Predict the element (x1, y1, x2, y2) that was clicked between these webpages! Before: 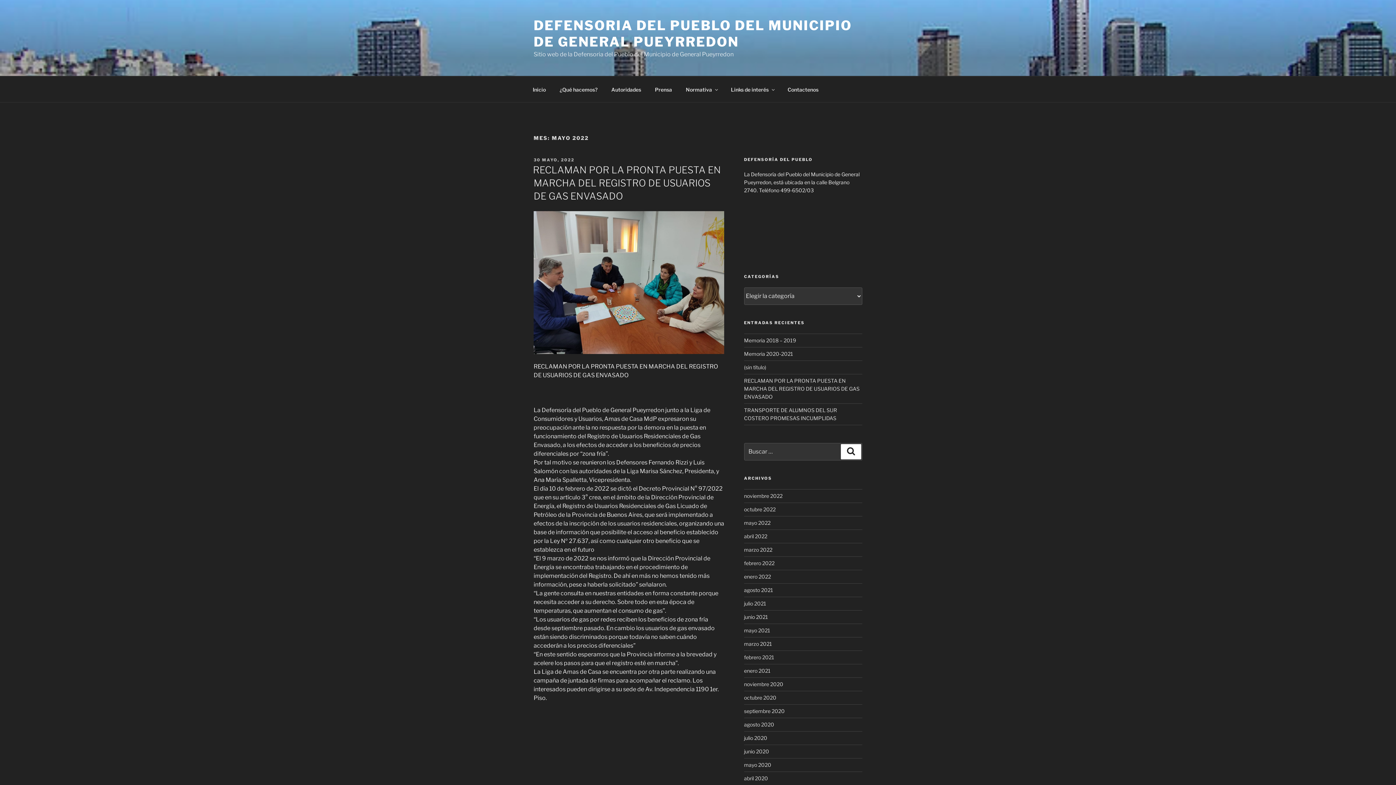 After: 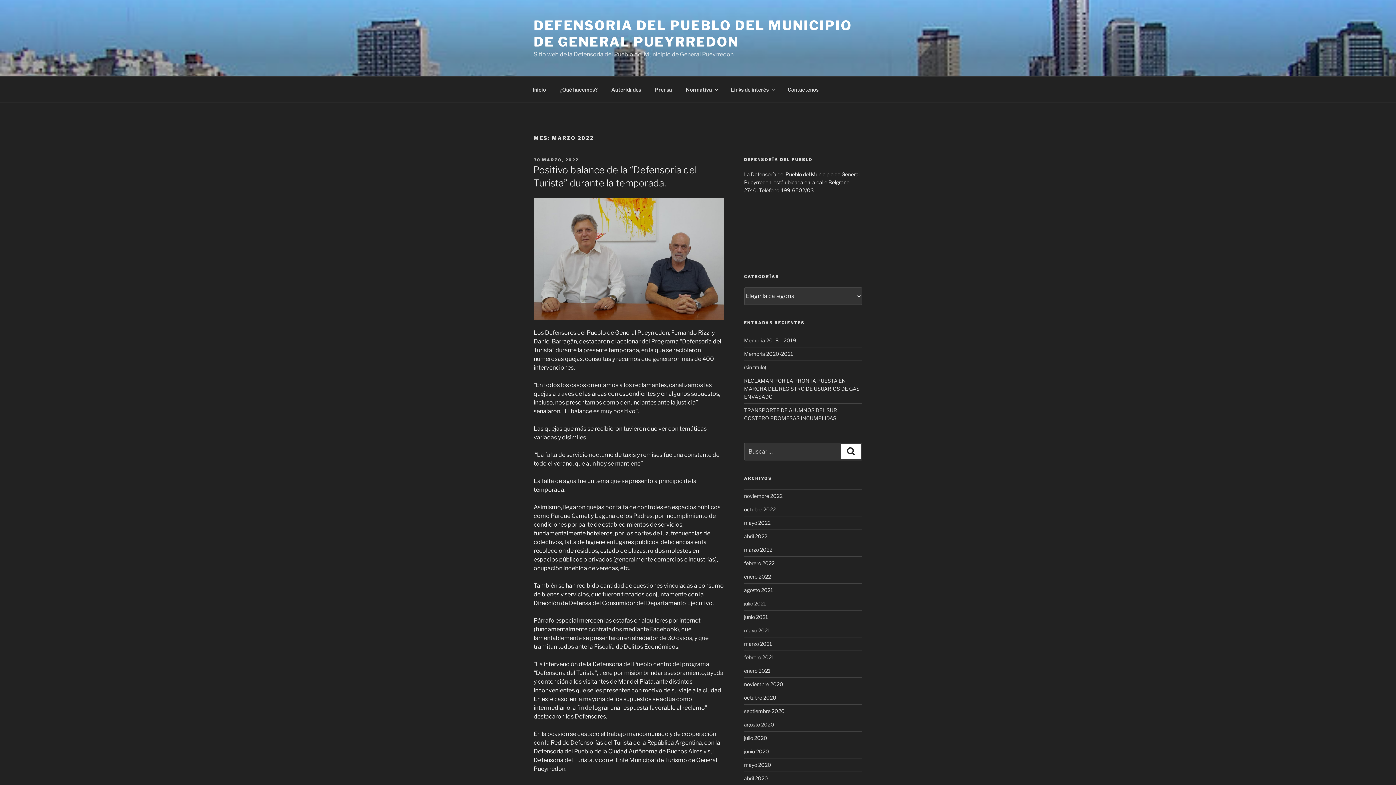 Action: label: marzo 2022 bbox: (744, 546, 772, 553)